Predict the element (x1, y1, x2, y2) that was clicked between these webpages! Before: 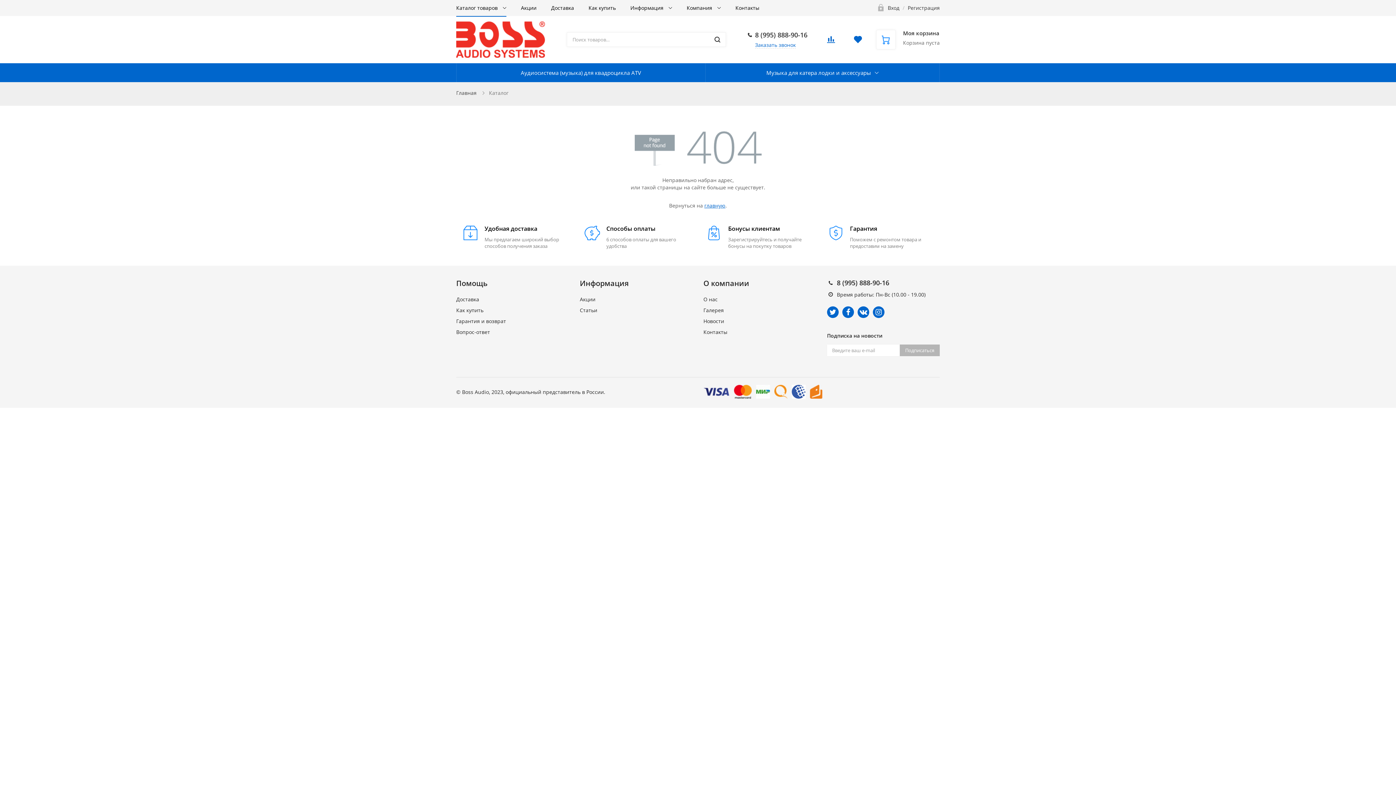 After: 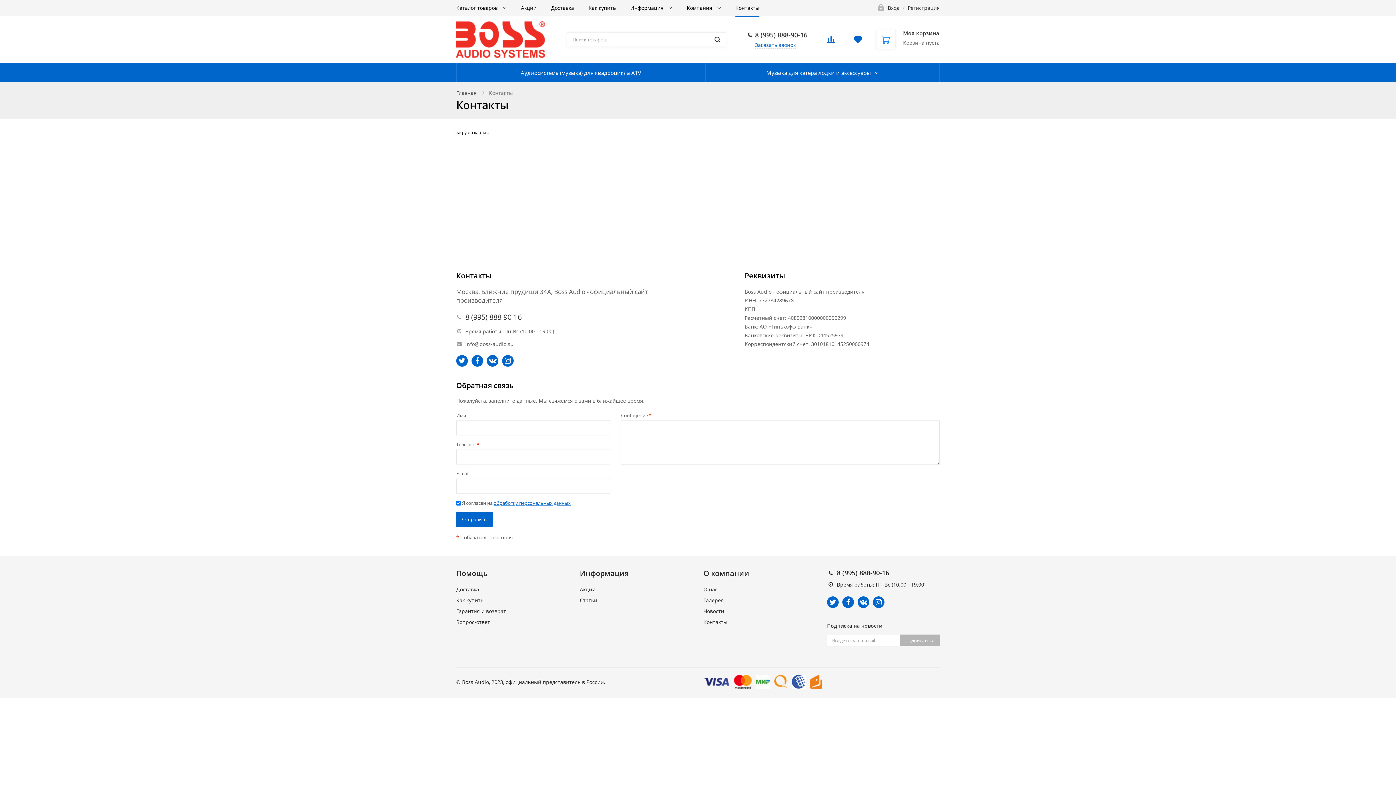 Action: bbox: (728, 0, 766, 16) label: Контакты